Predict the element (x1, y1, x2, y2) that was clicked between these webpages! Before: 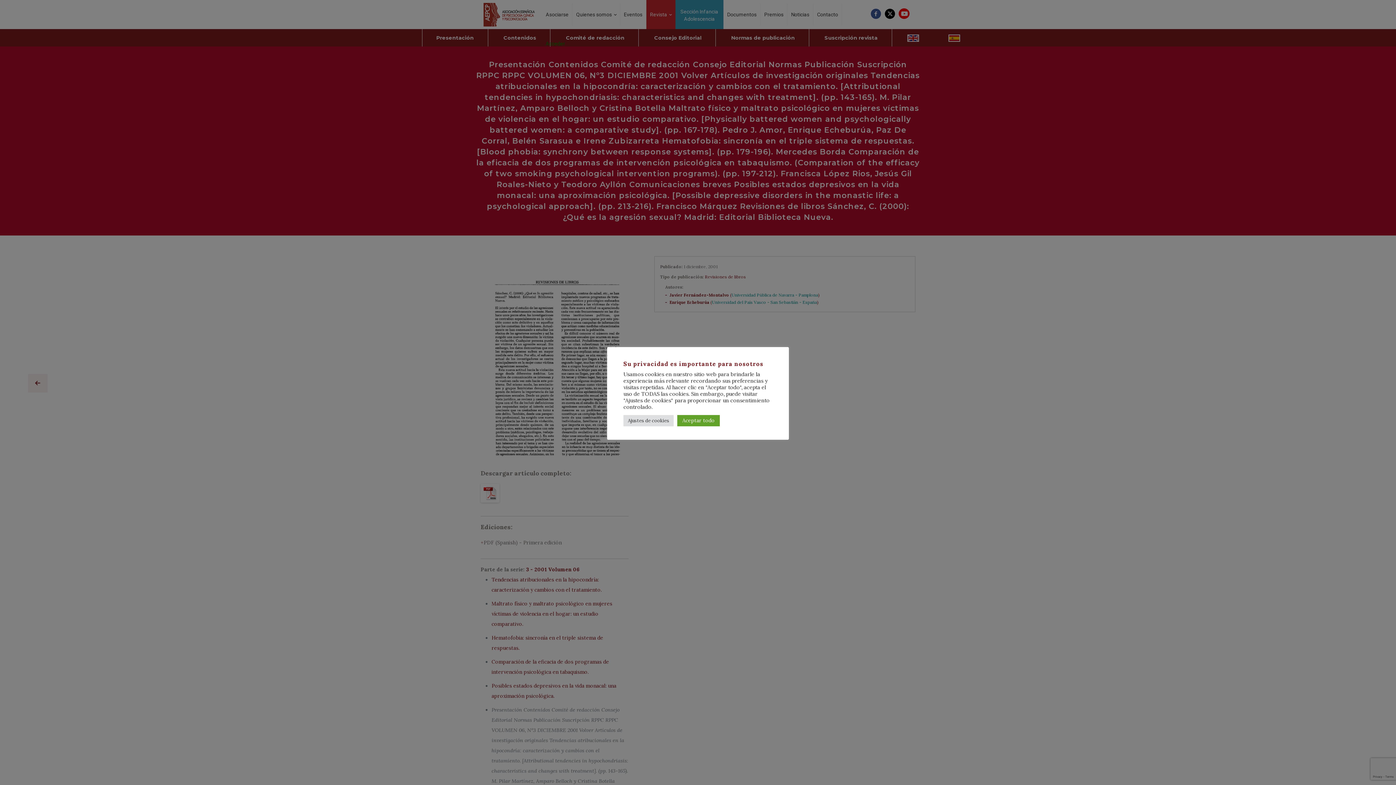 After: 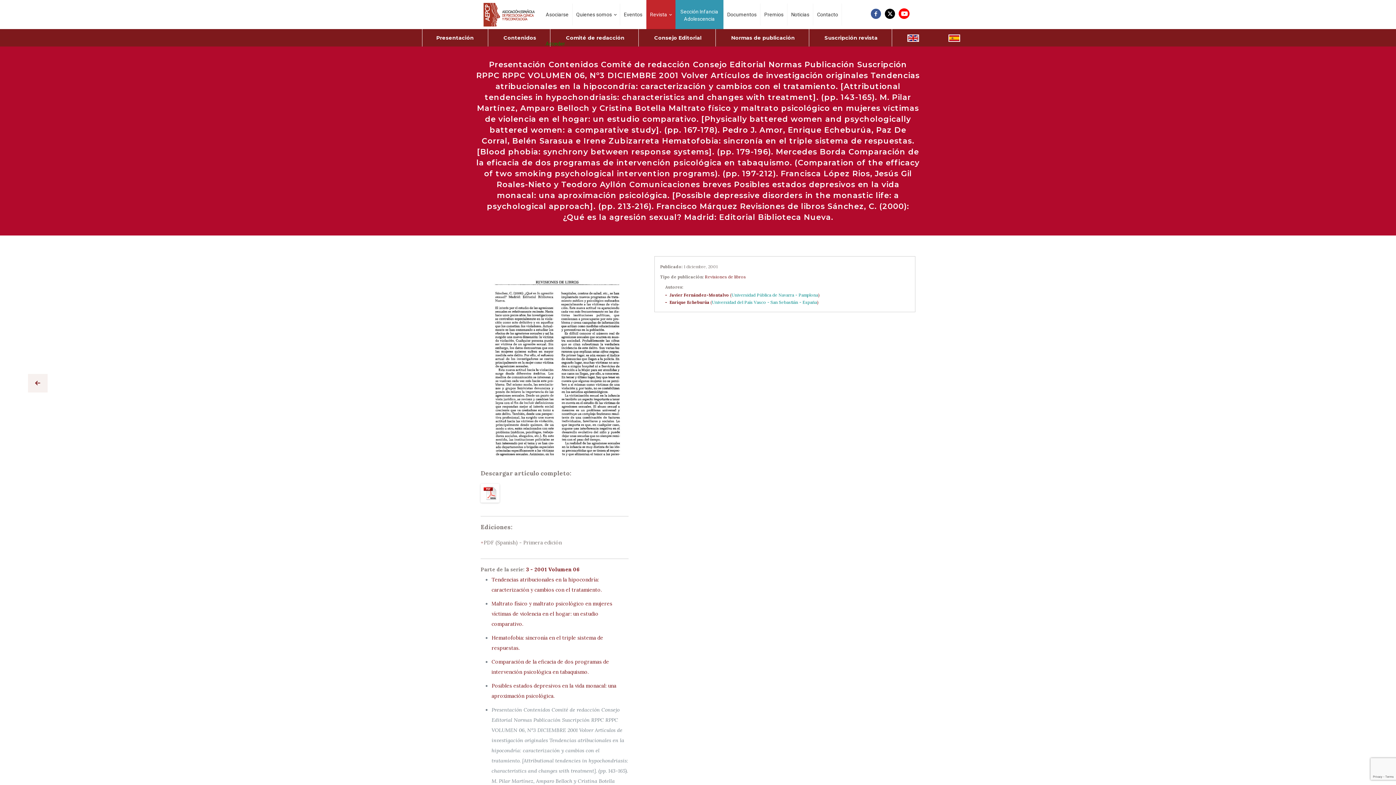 Action: bbox: (677, 415, 720, 426) label: Aceptar todo